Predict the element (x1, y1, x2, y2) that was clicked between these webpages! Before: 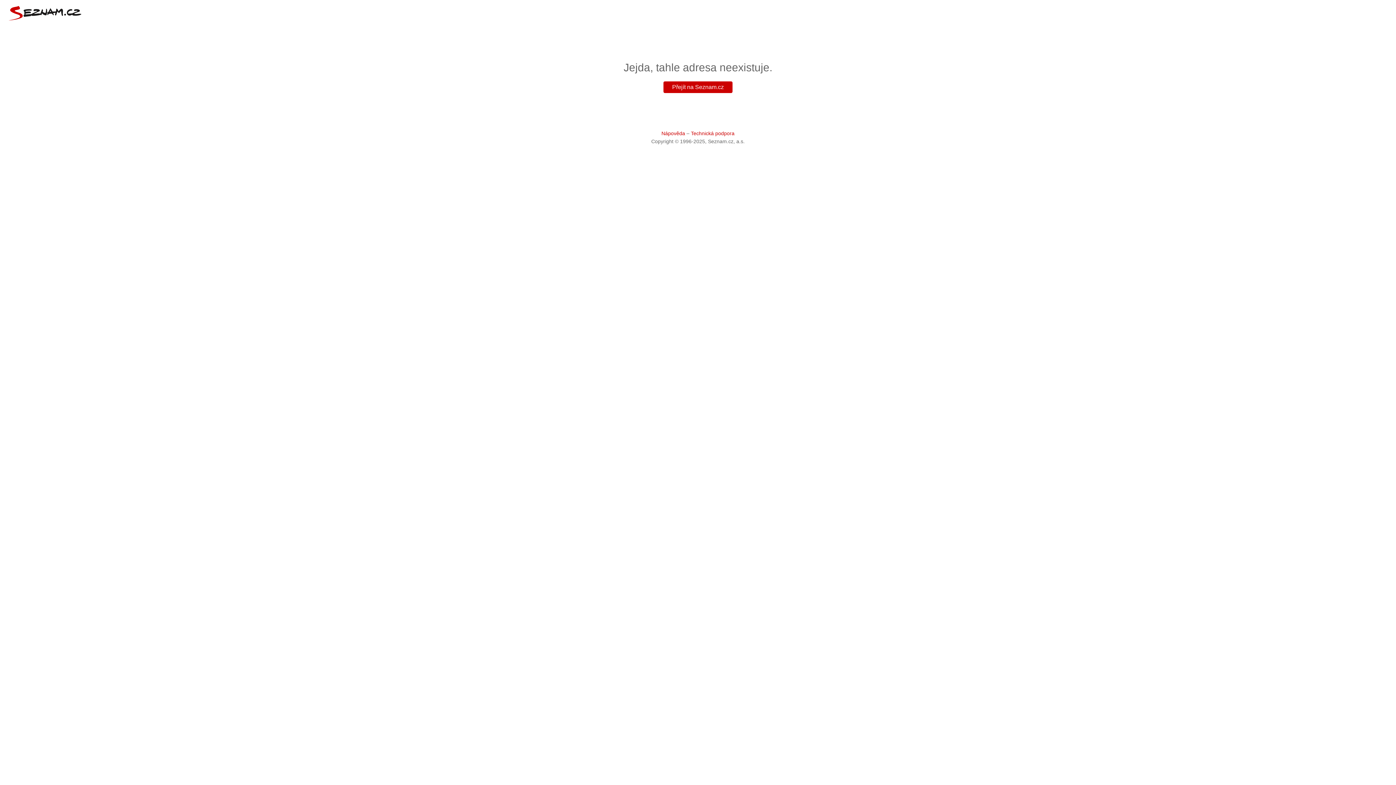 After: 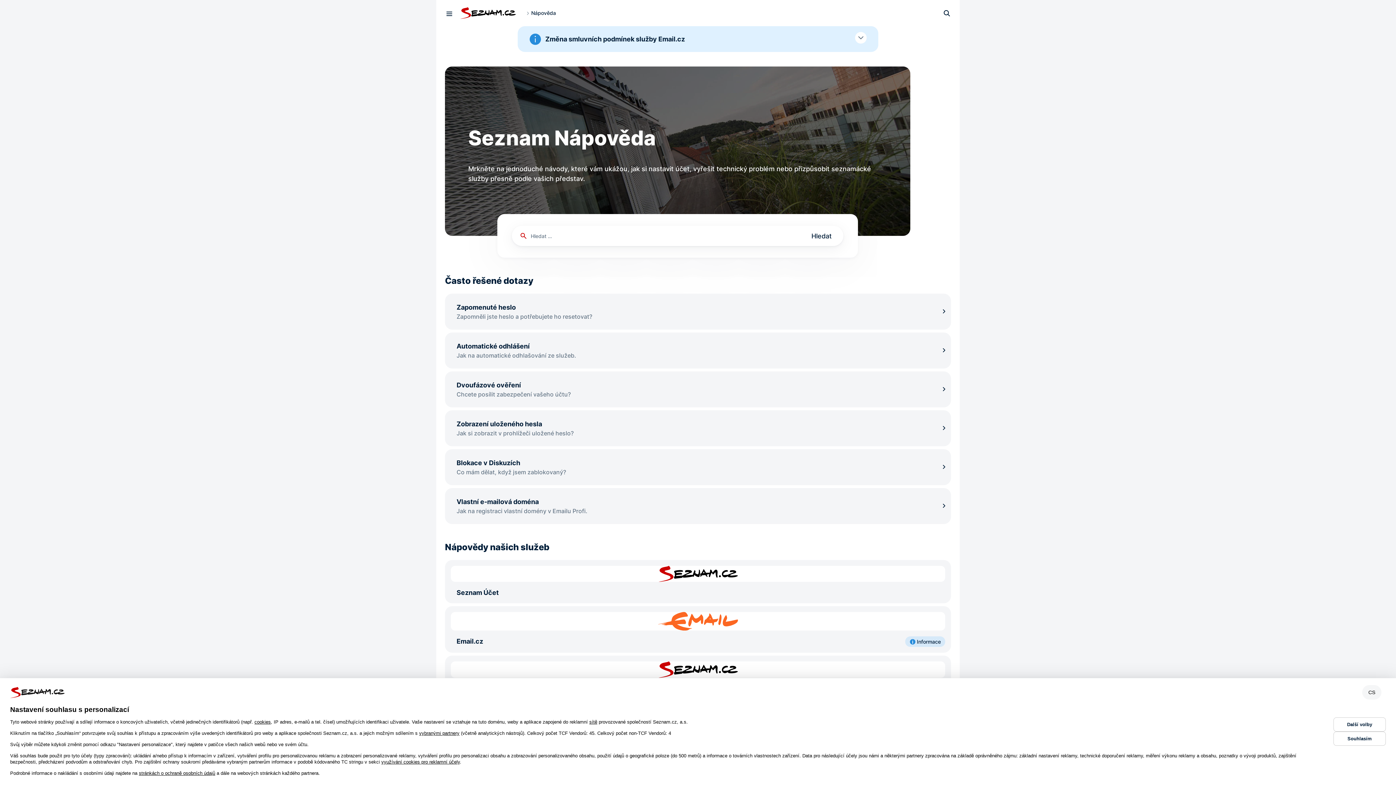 Action: bbox: (689, 130, 734, 136) label:  Technická podpora